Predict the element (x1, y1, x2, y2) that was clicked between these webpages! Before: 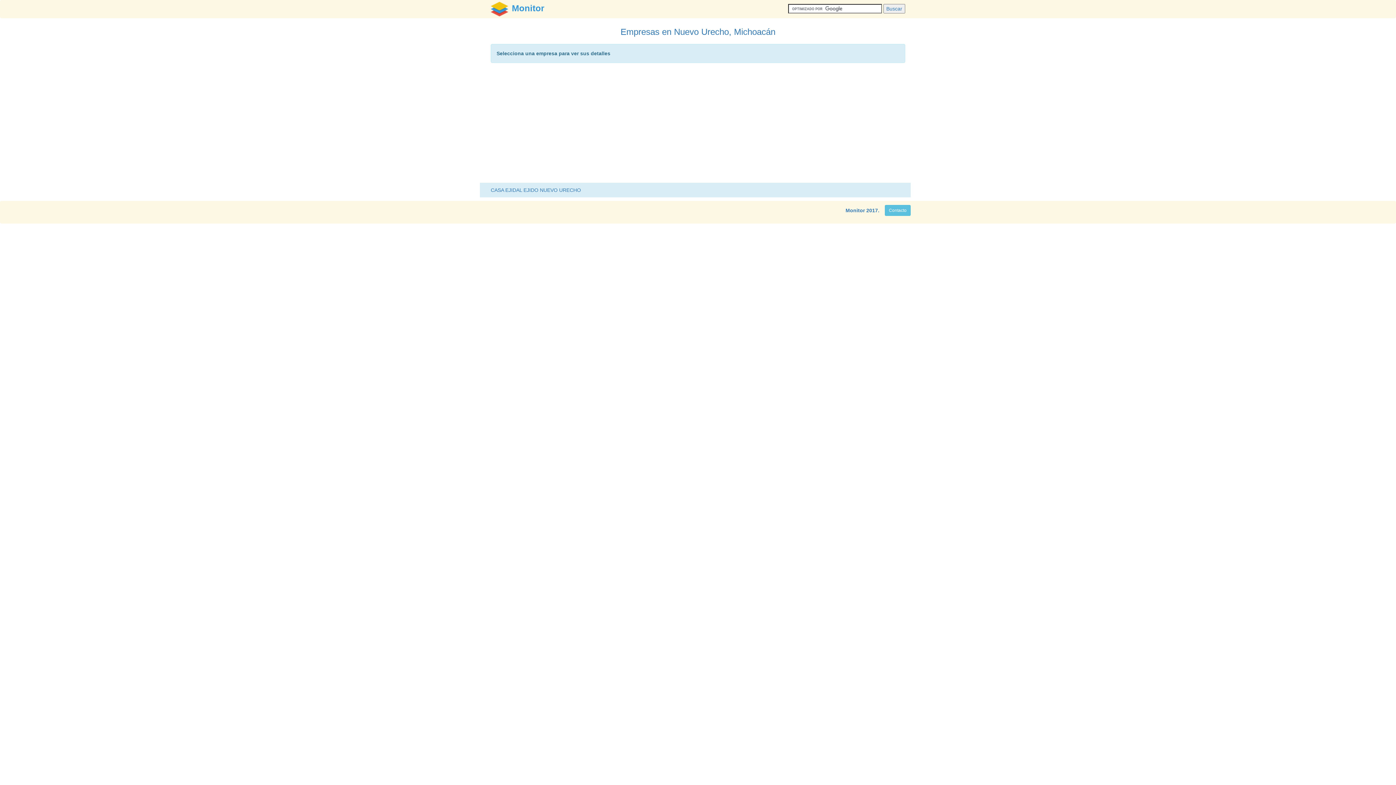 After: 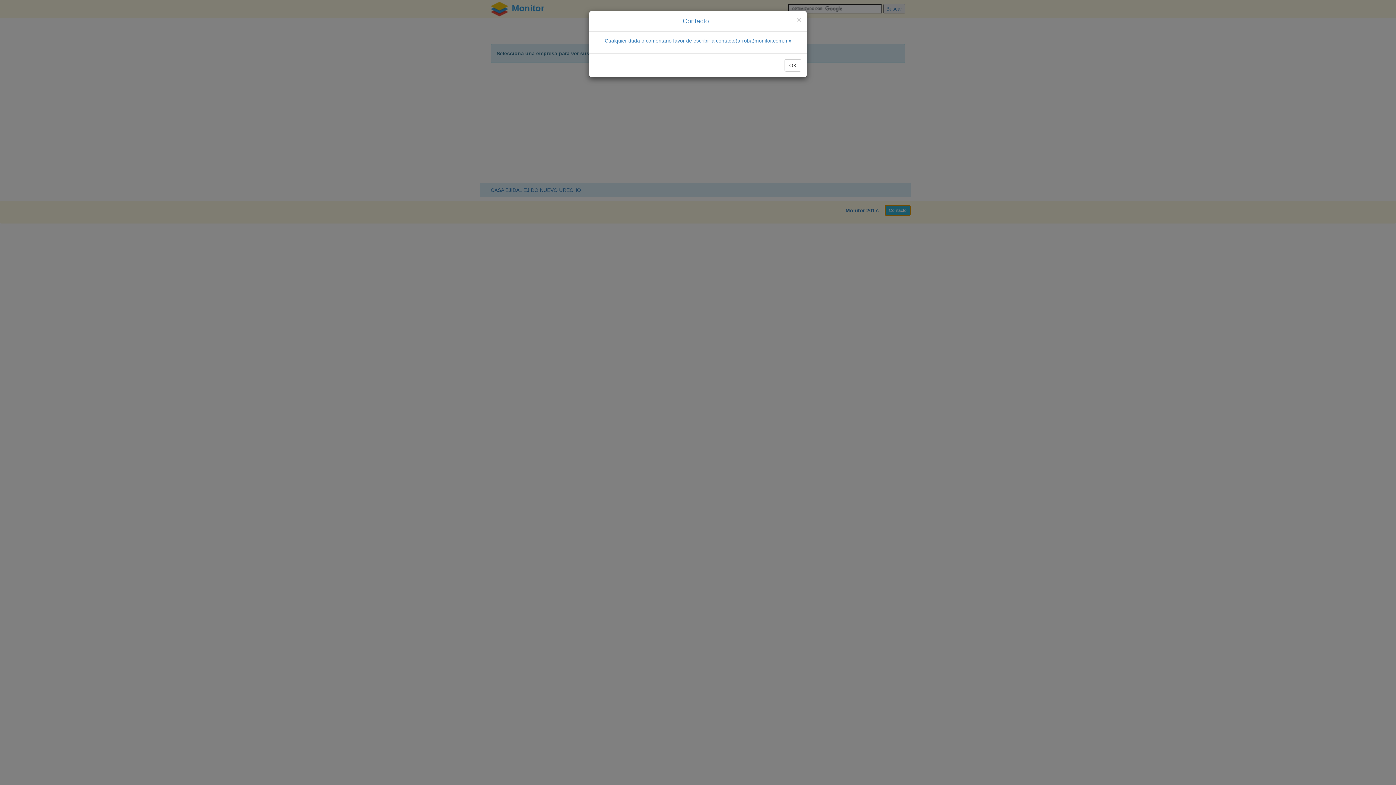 Action: bbox: (885, 205, 910, 216) label: Contacto